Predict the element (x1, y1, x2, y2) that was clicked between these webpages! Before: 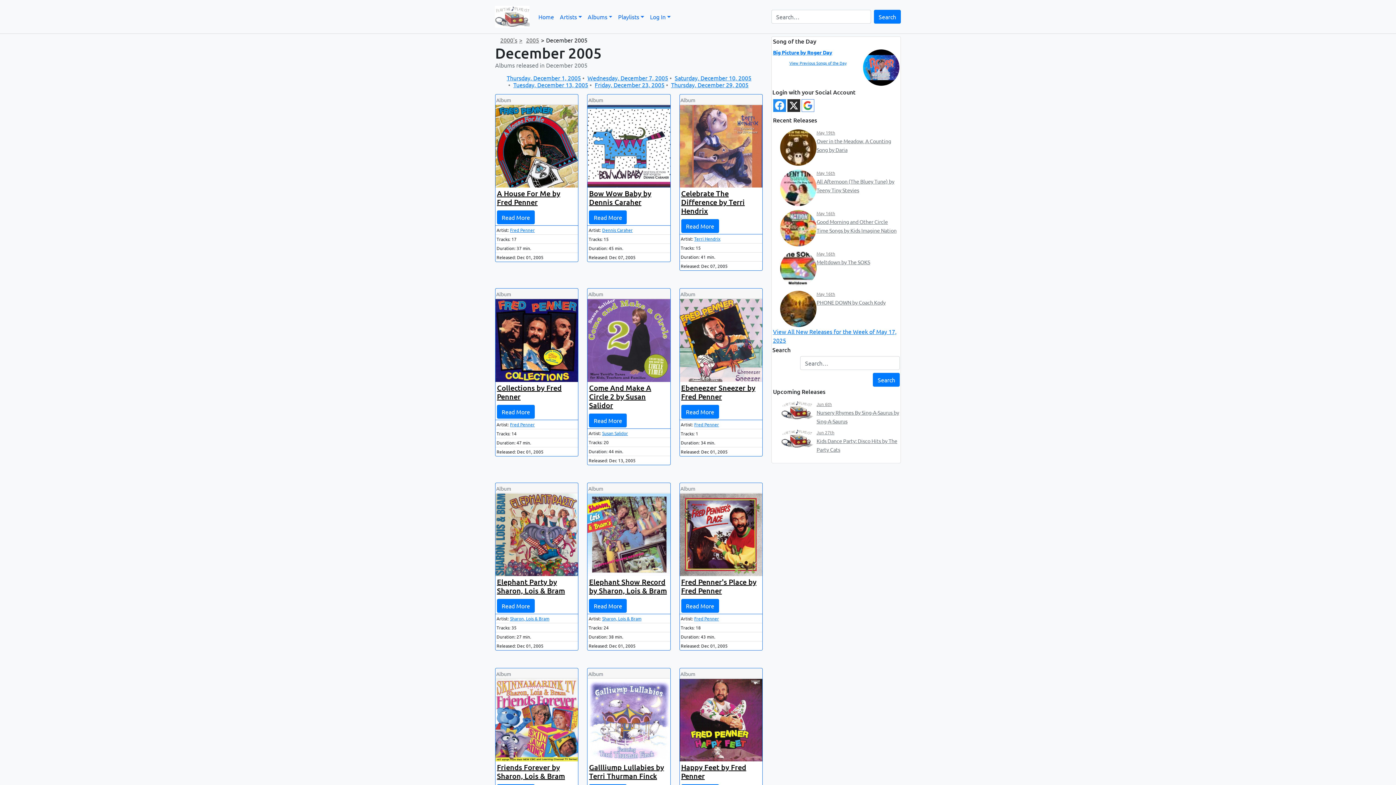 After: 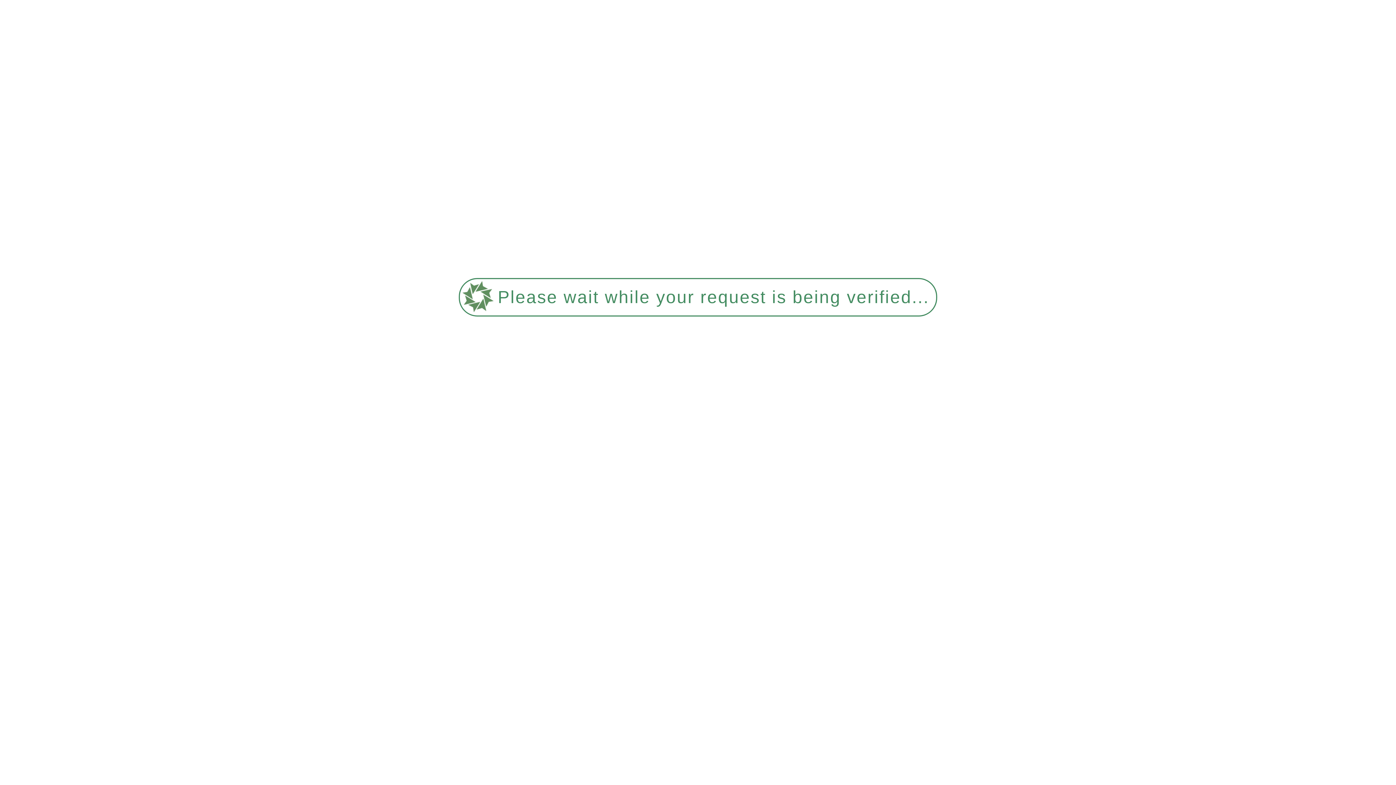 Action: bbox: (816, 400, 899, 424) label: Jun 6th
Nursery Rhymes By Sing-A-Saurus by Sing-A-Saurus